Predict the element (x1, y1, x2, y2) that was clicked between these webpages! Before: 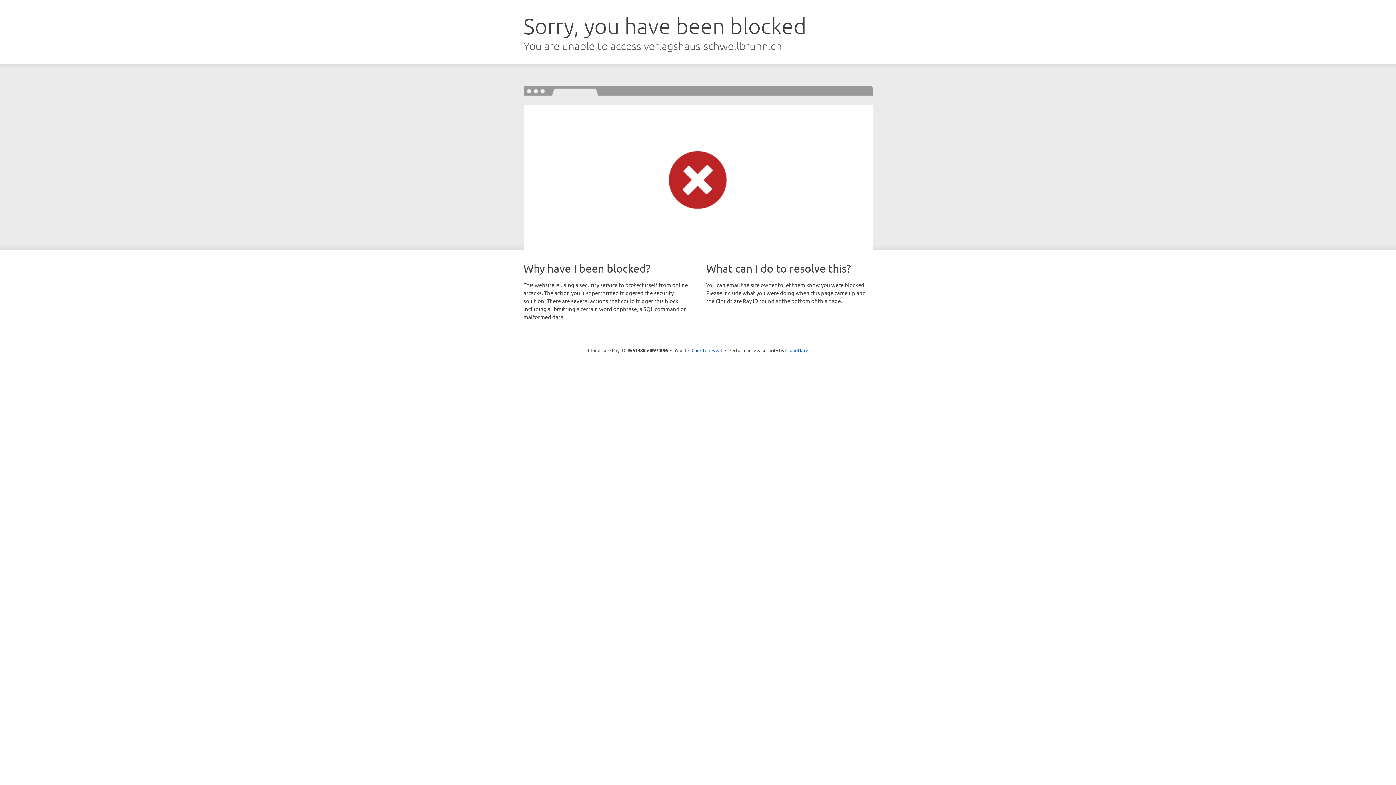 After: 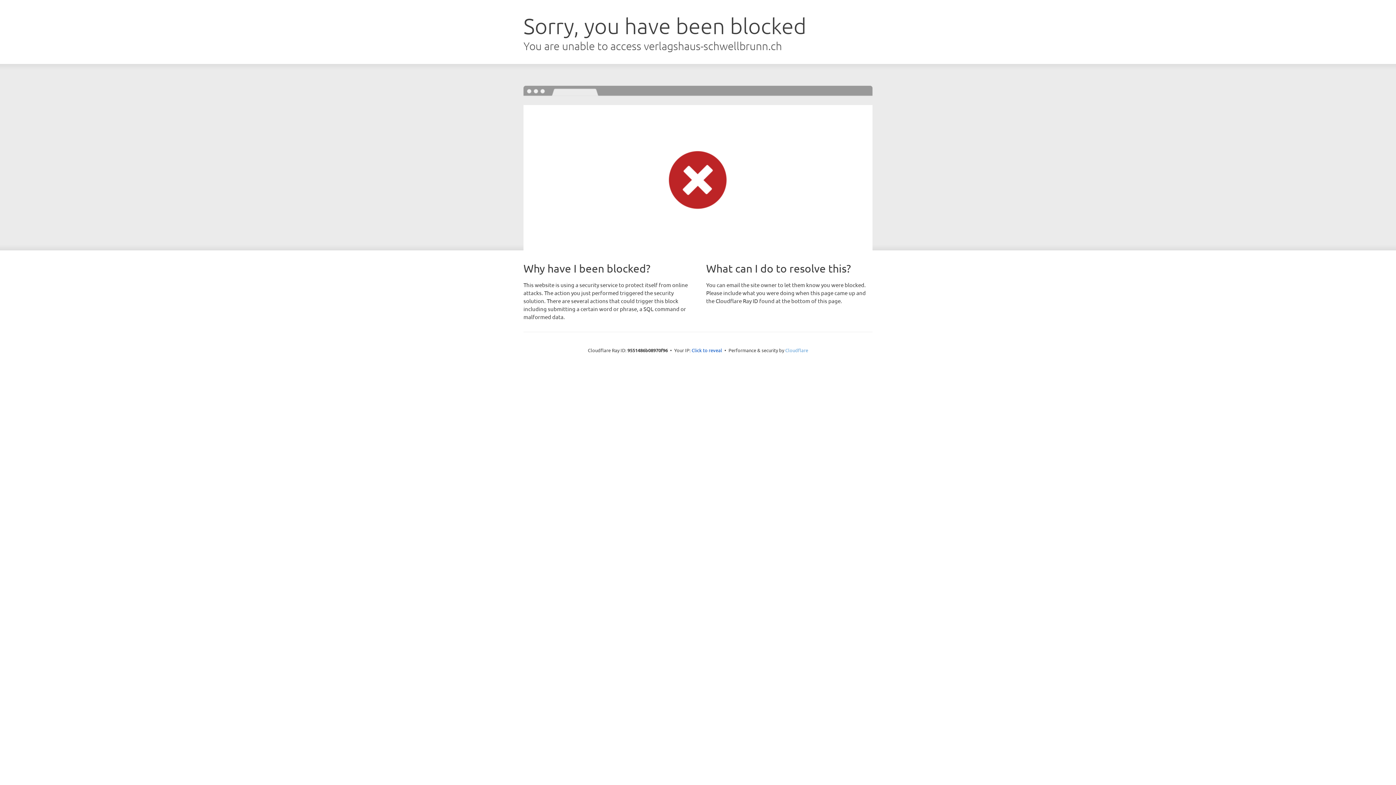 Action: bbox: (785, 347, 808, 353) label: Cloudflare